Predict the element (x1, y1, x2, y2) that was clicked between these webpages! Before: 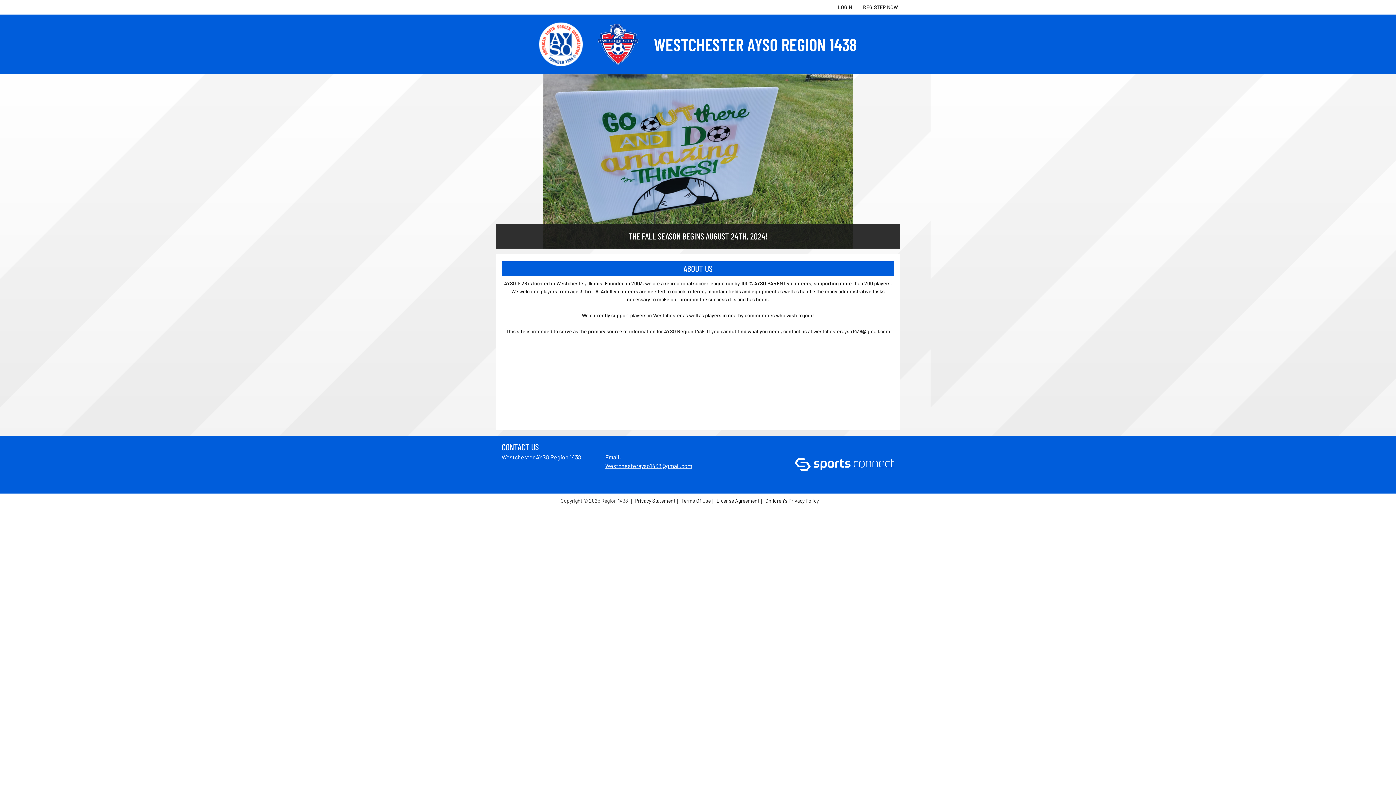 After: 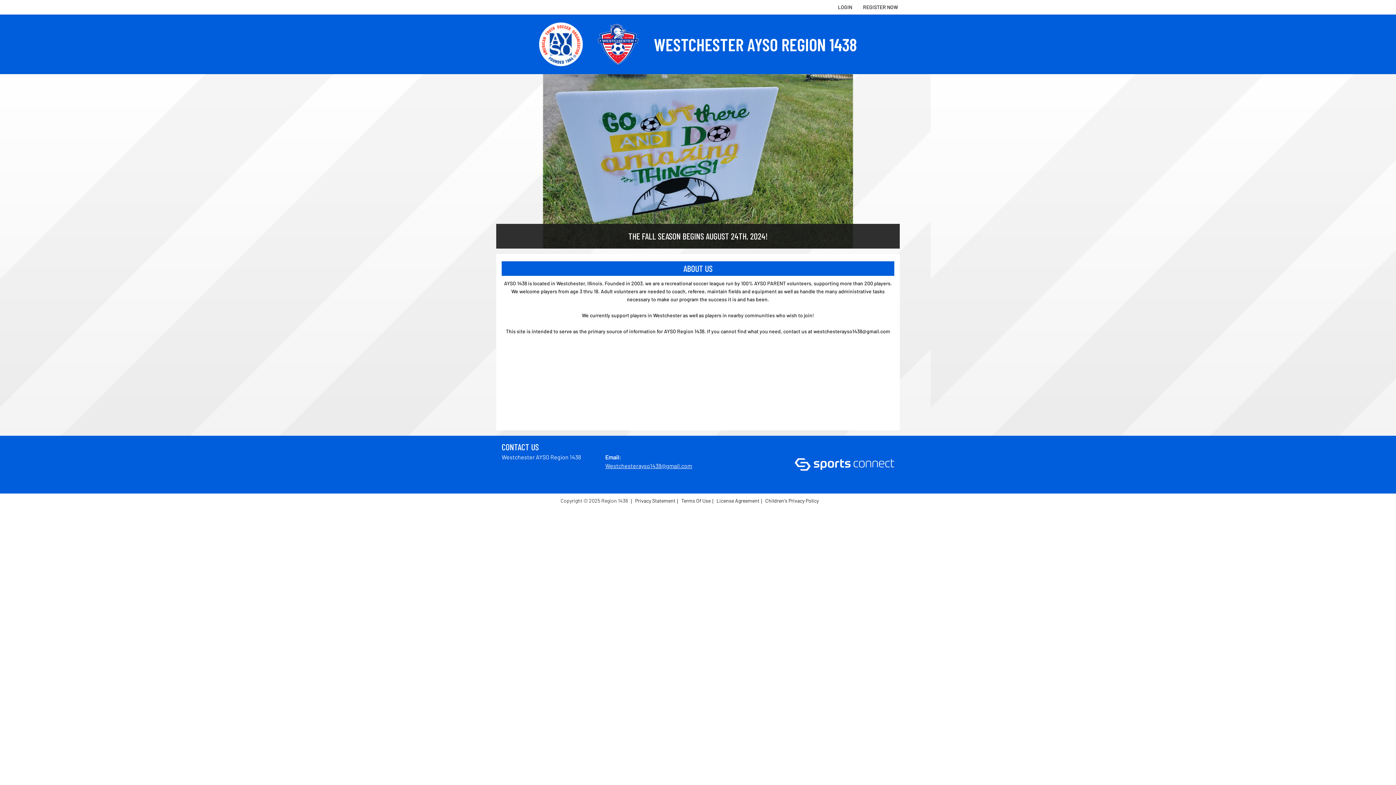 Action: bbox: (539, 22, 582, 66)